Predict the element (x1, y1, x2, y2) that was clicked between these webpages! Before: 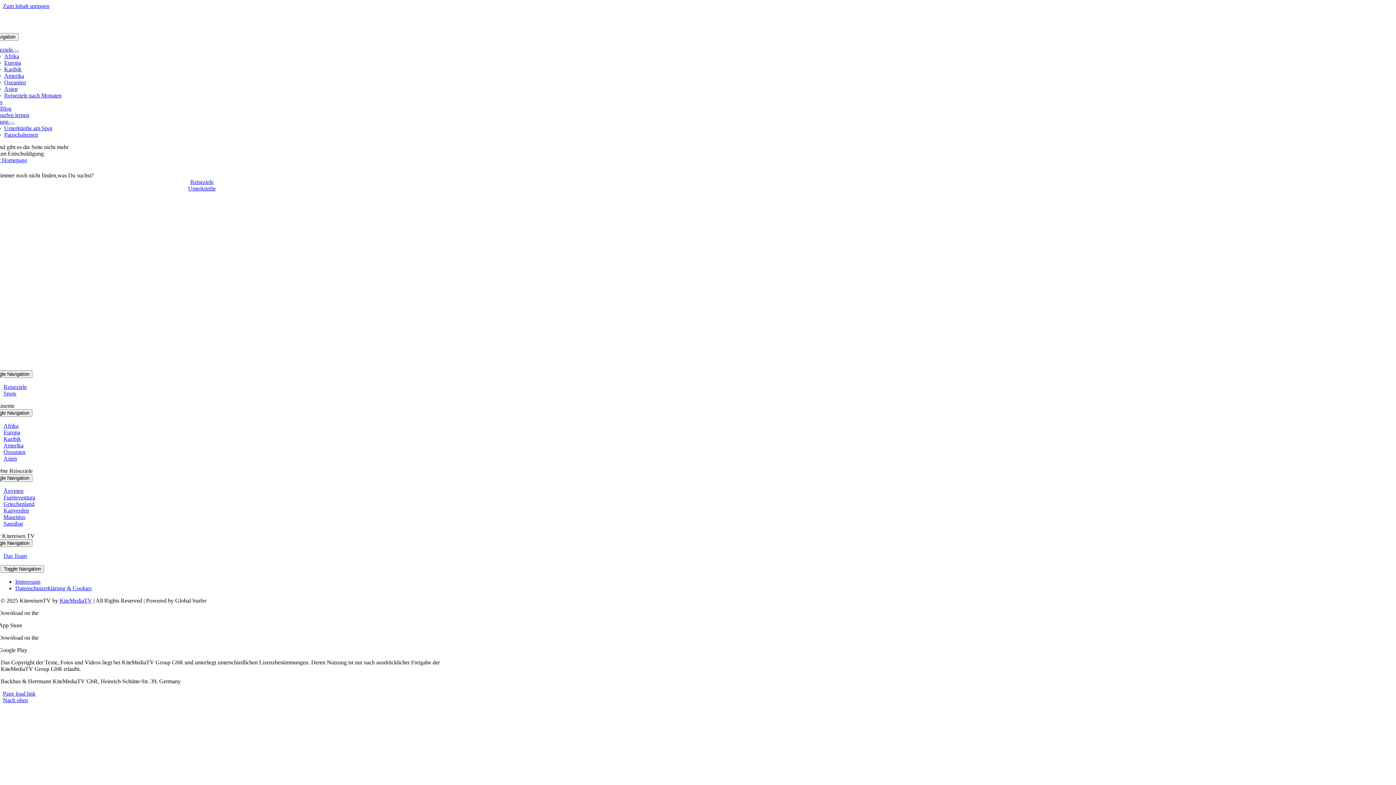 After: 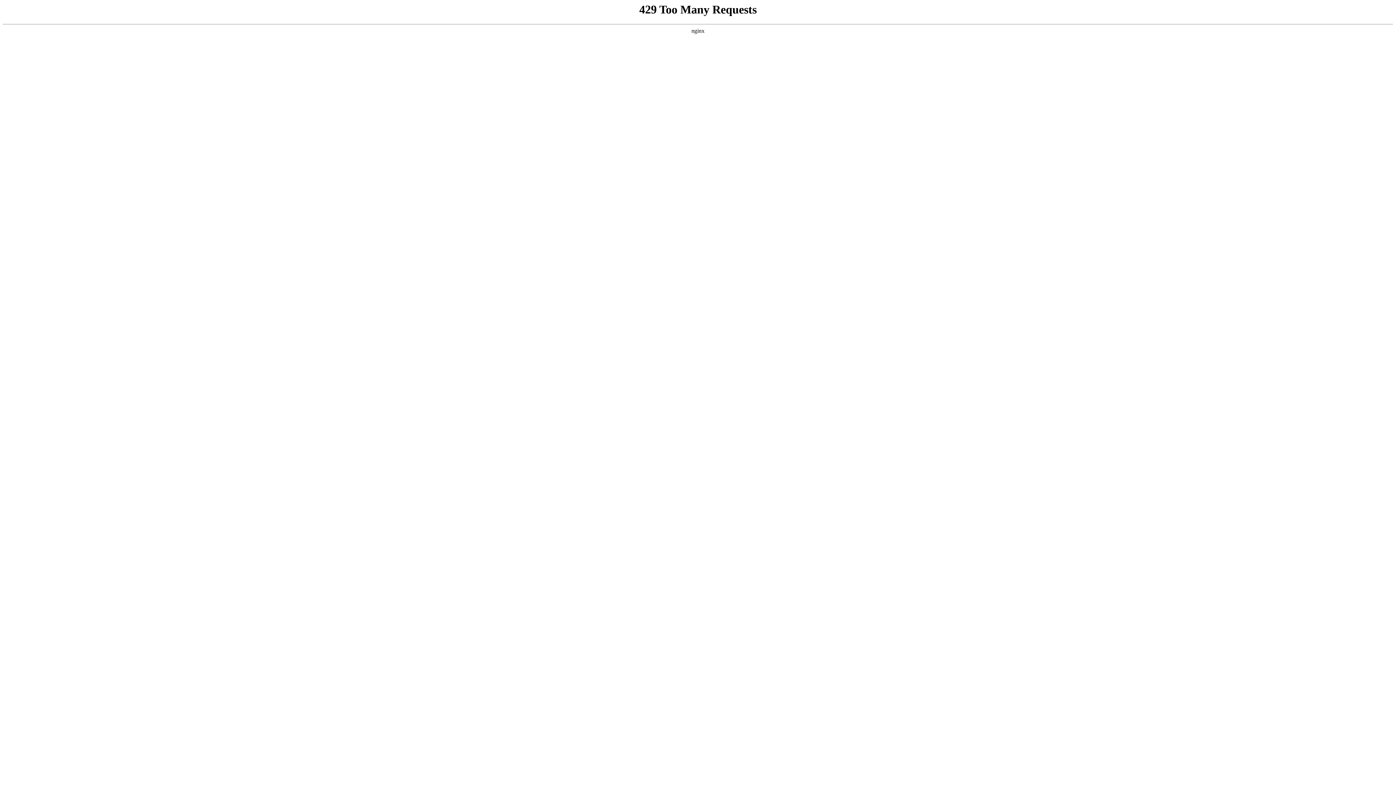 Action: bbox: (-24, 157, 27, 163) label: Zurück zur Homepage